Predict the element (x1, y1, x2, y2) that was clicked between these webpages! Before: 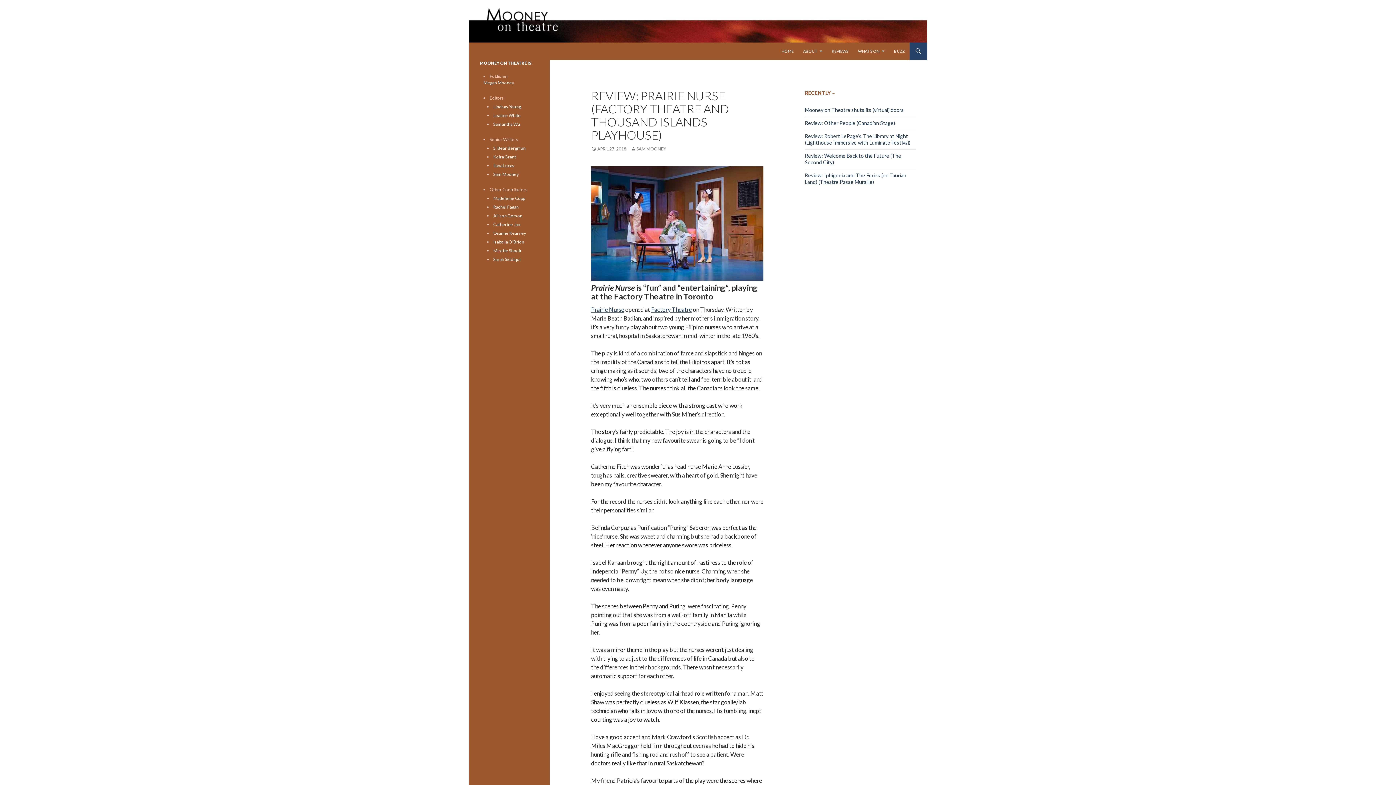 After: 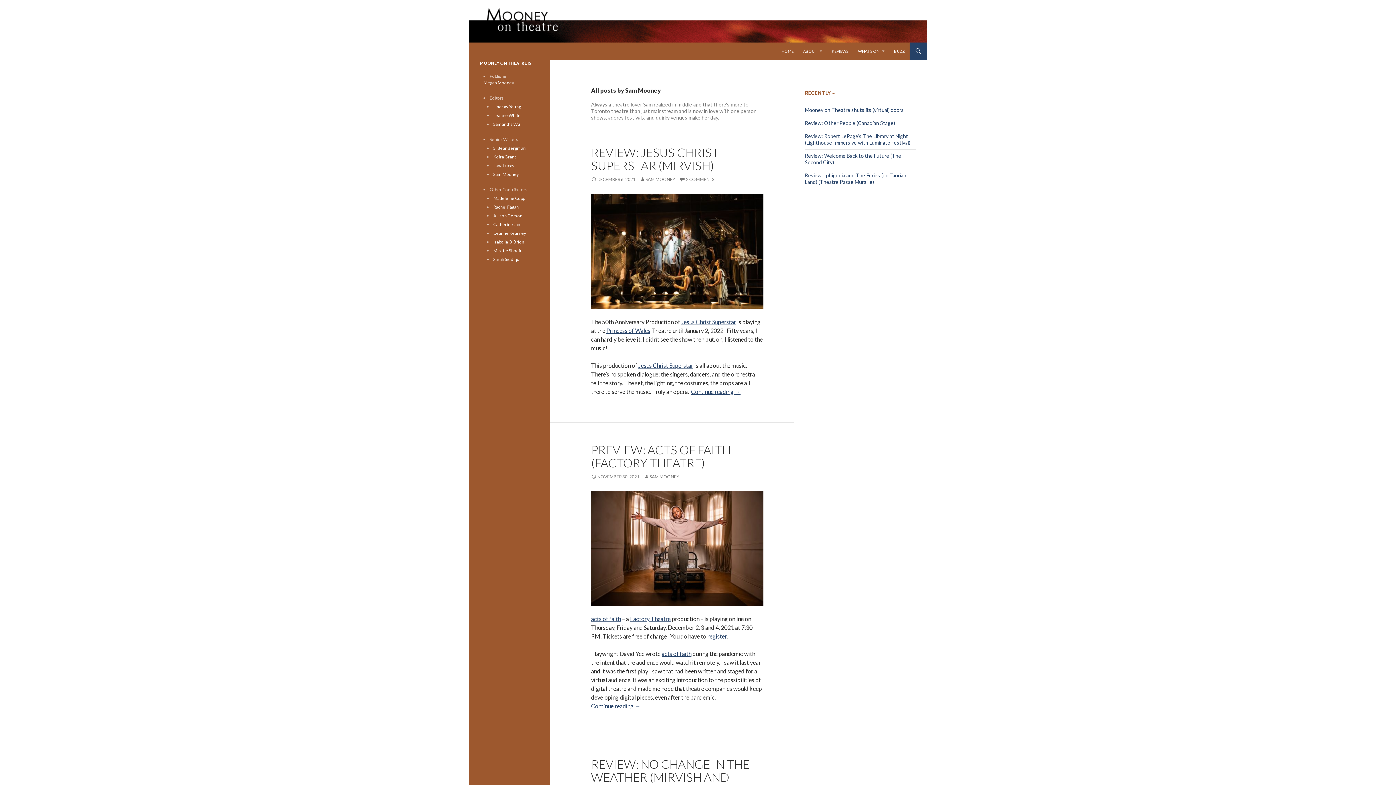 Action: bbox: (630, 146, 666, 151) label: SAM MOONEY